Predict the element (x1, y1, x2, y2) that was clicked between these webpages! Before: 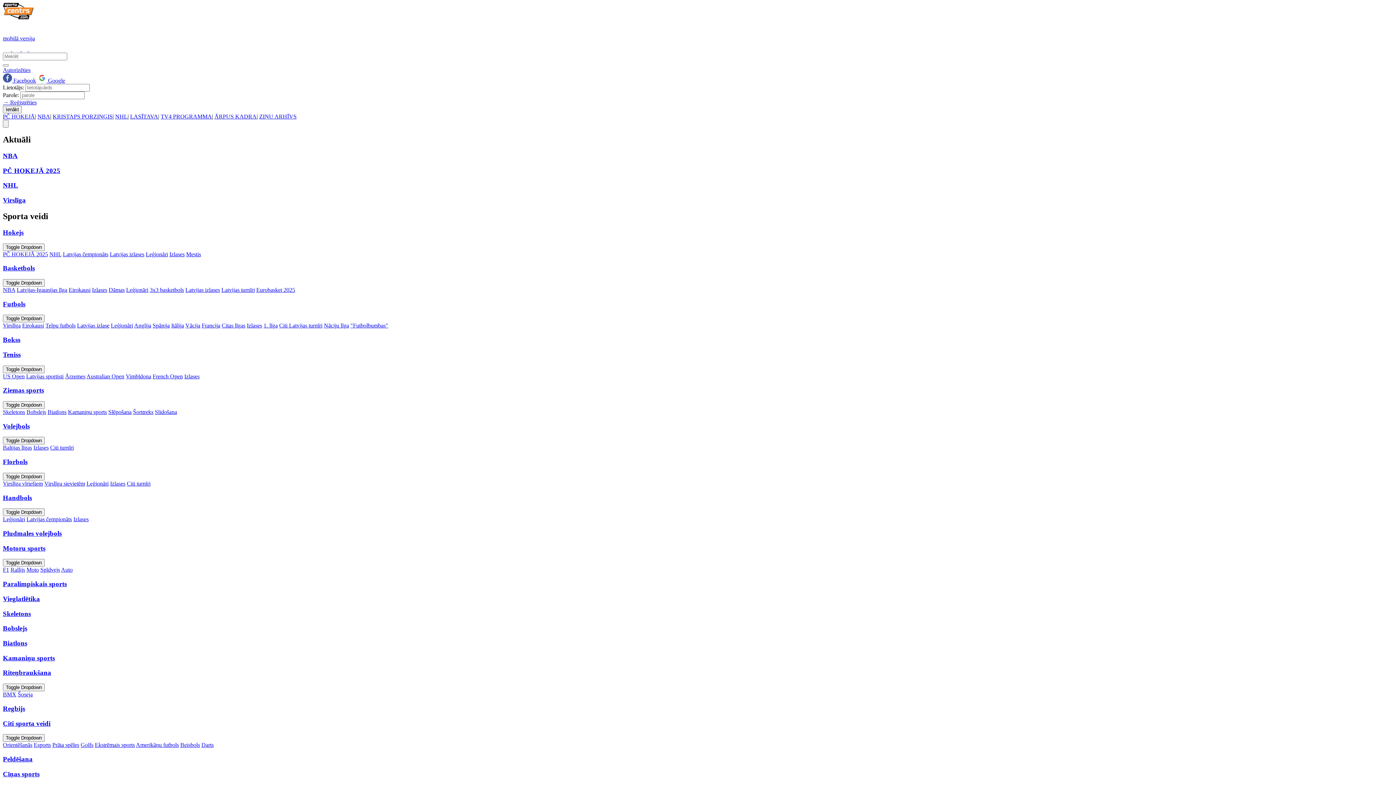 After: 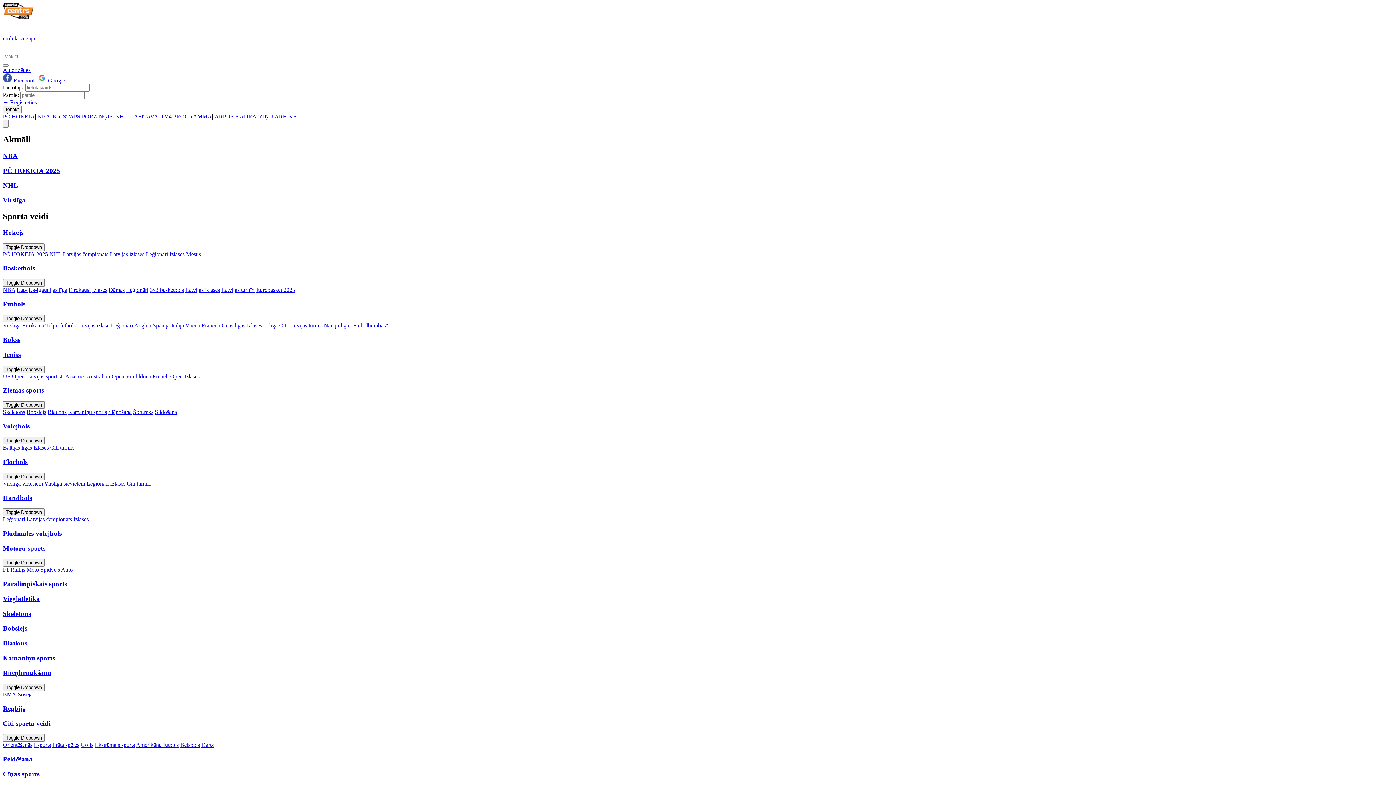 Action: bbox: (2, 691, 16, 697) label: BMX